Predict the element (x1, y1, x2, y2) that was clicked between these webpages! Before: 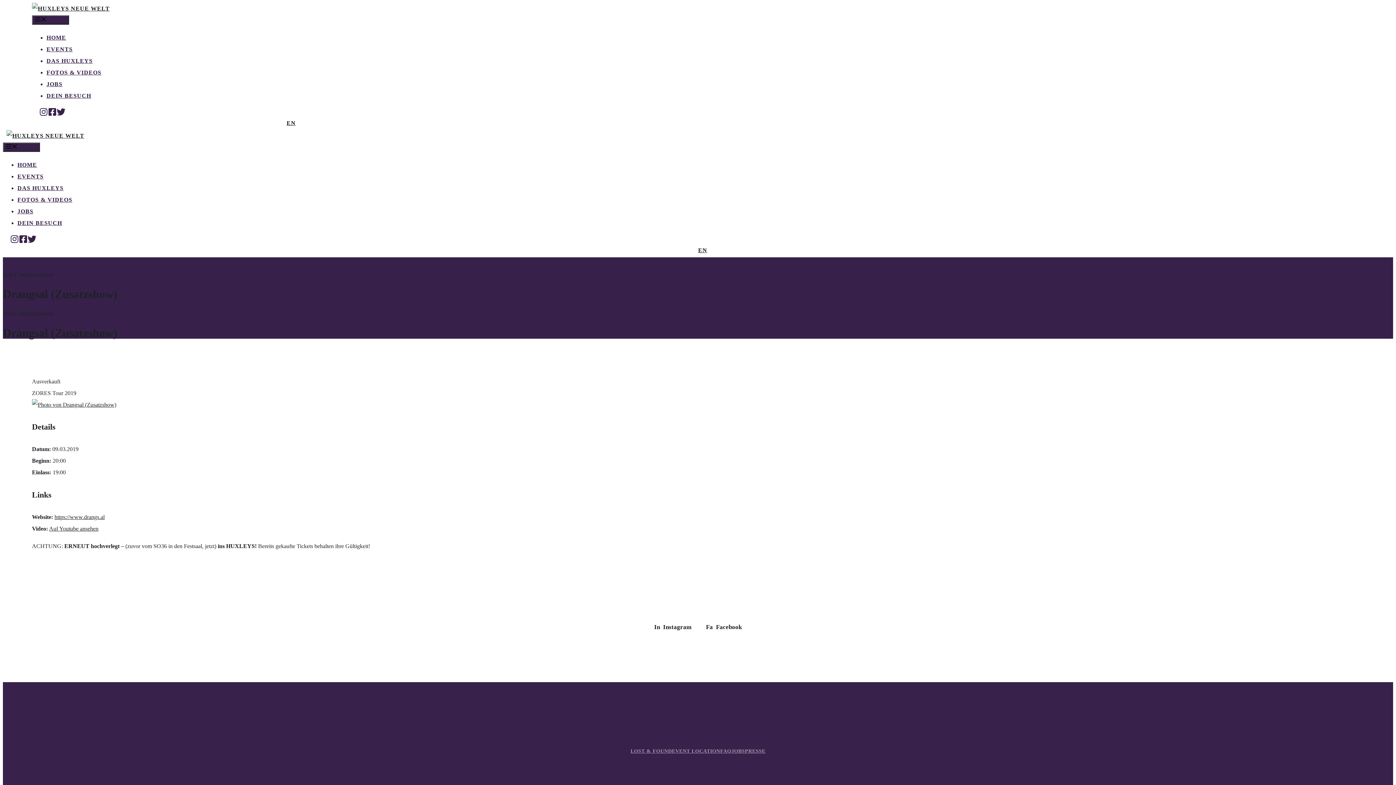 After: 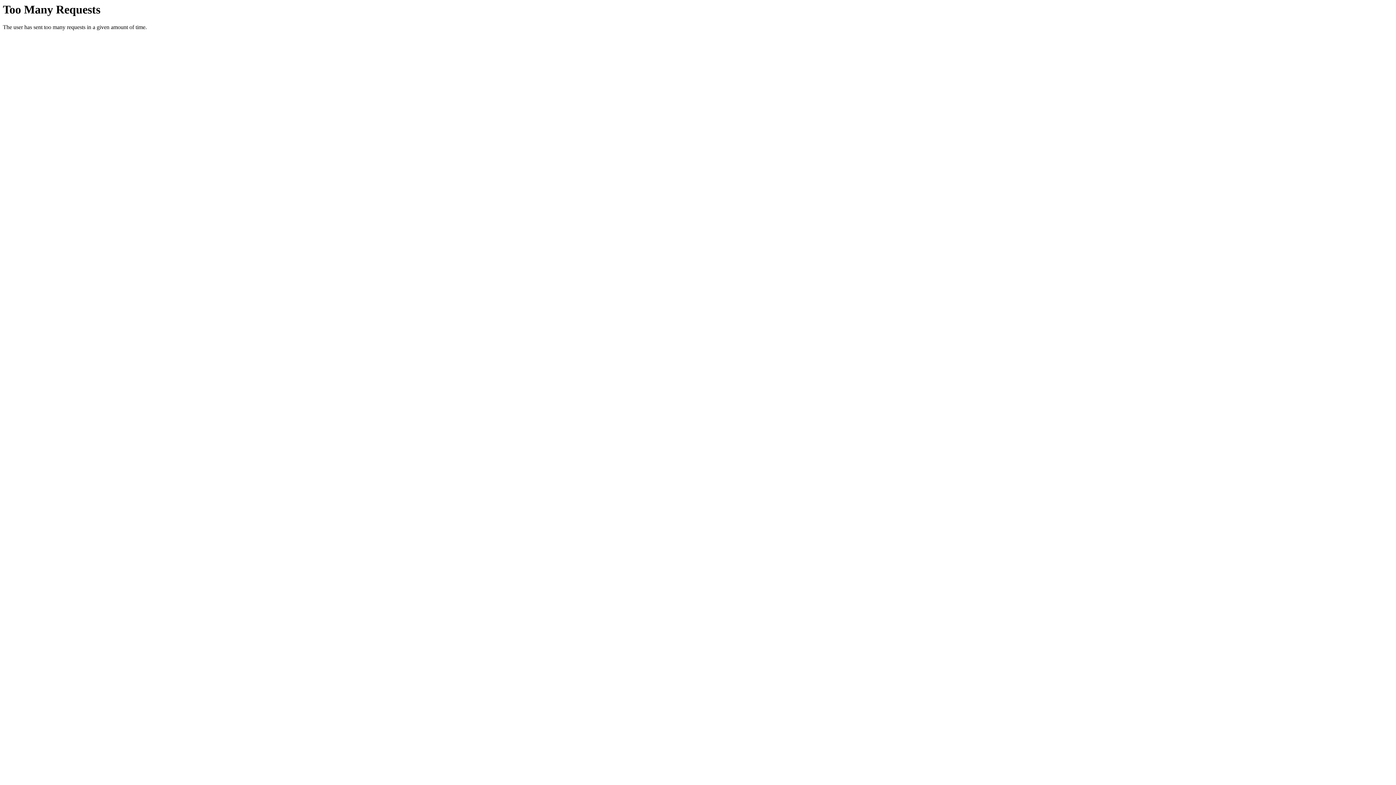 Action: label: DEIN BESUCH bbox: (46, 92, 91, 98)